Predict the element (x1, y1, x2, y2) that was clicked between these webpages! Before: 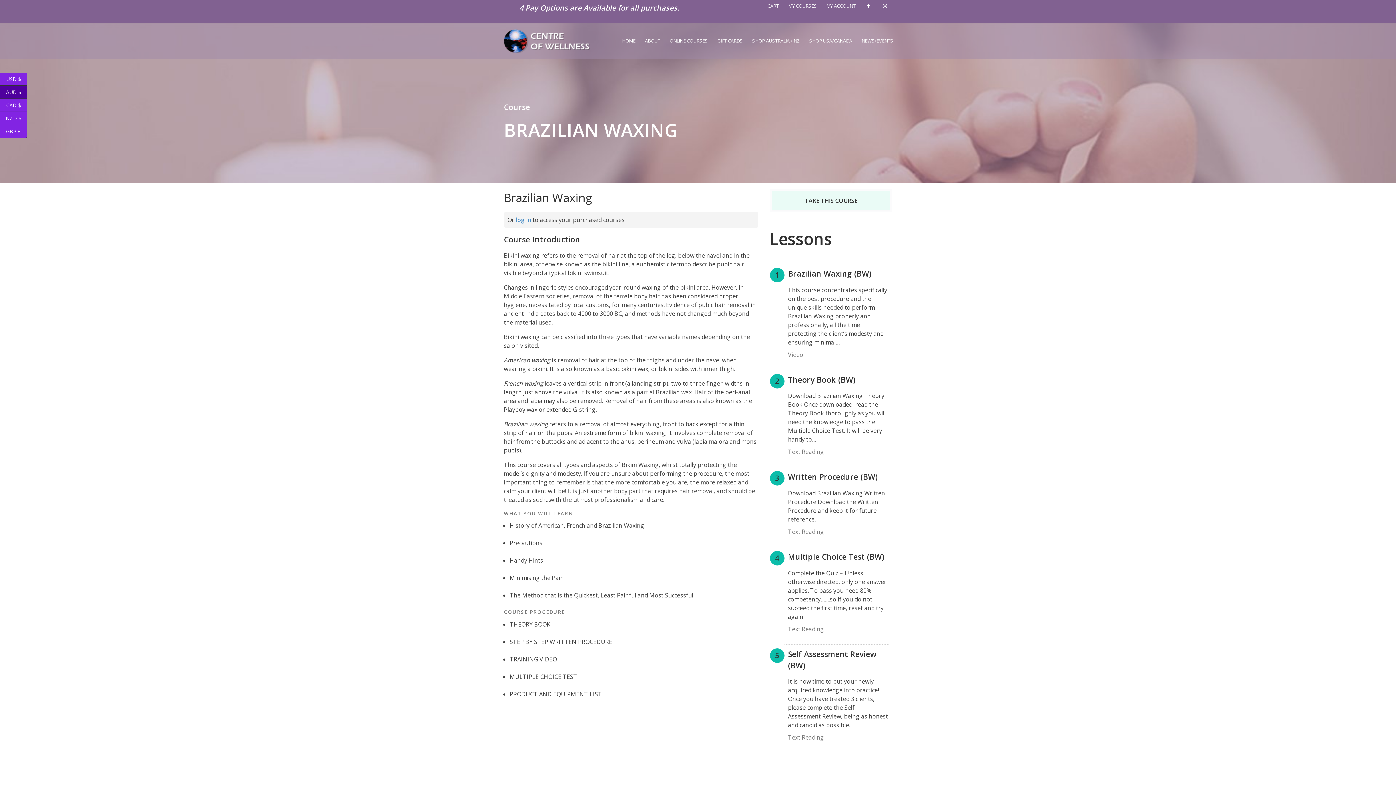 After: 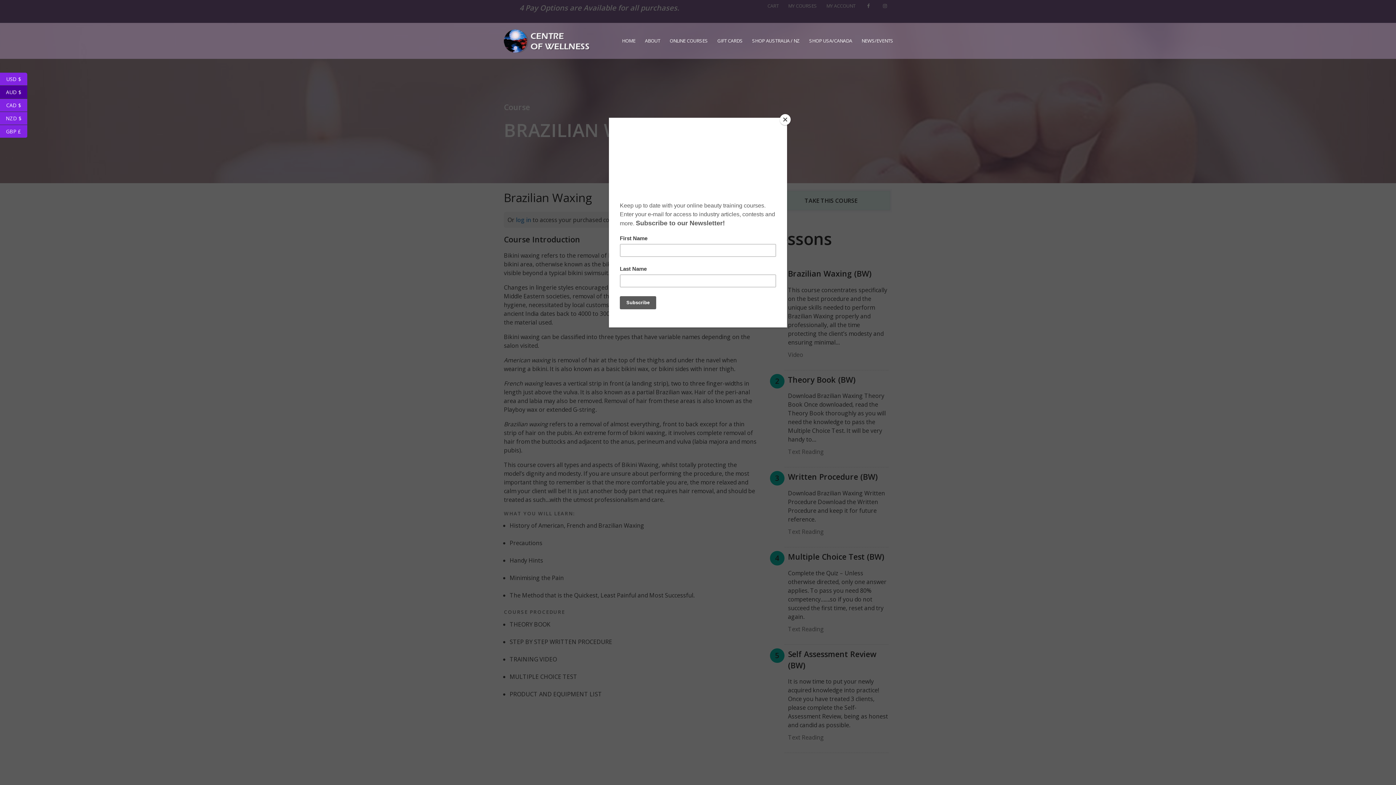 Action: bbox: (860, -2, 876, 13)